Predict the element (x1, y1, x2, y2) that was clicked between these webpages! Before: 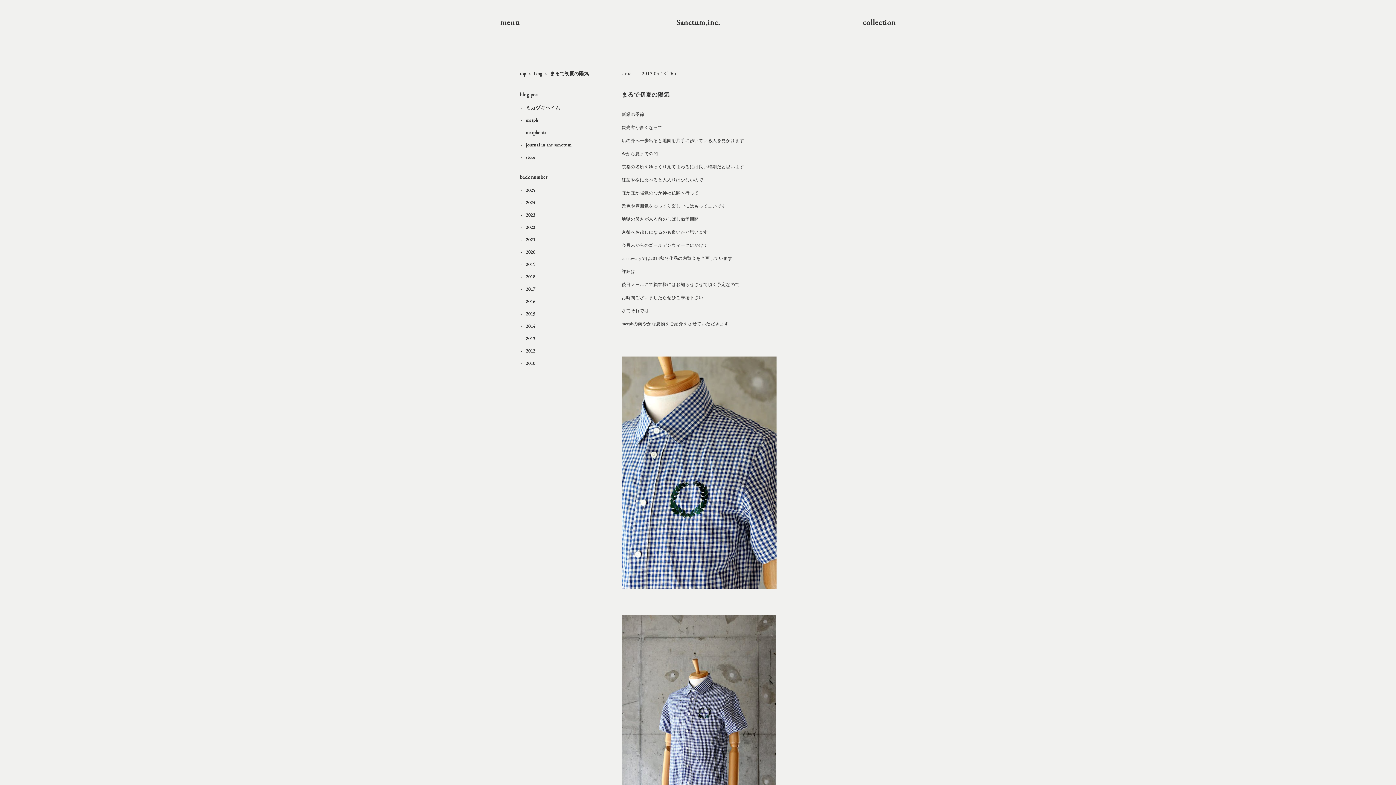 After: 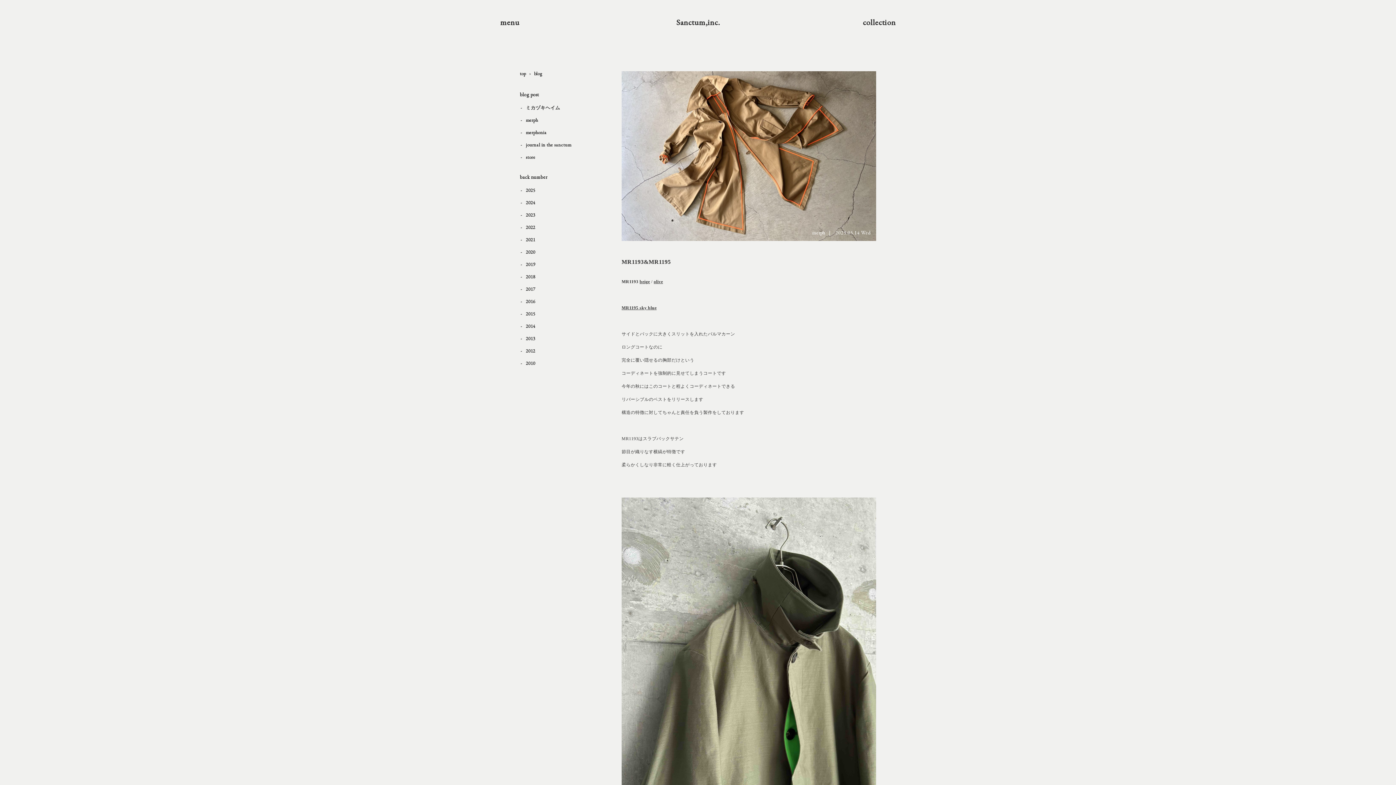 Action: label: blog bbox: (534, 70, 542, 76)